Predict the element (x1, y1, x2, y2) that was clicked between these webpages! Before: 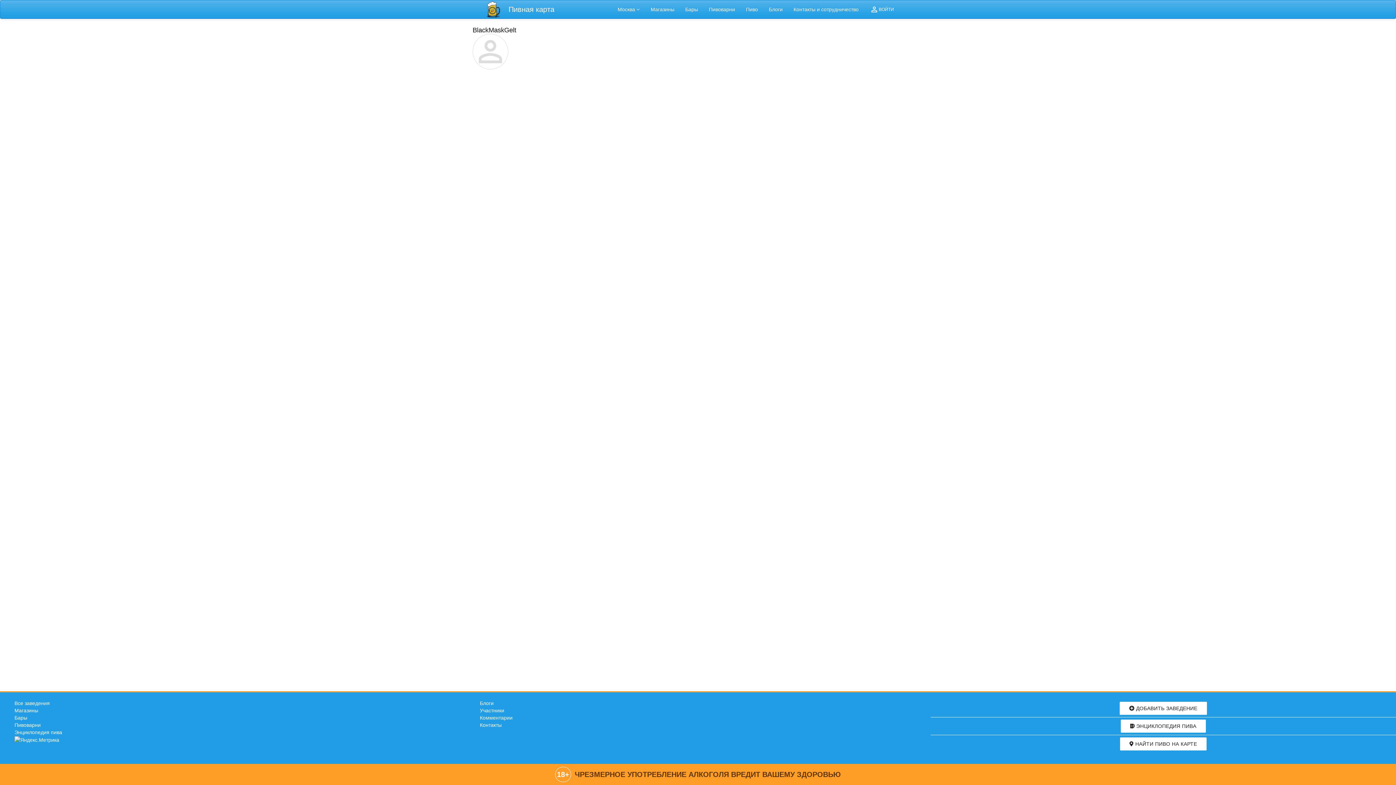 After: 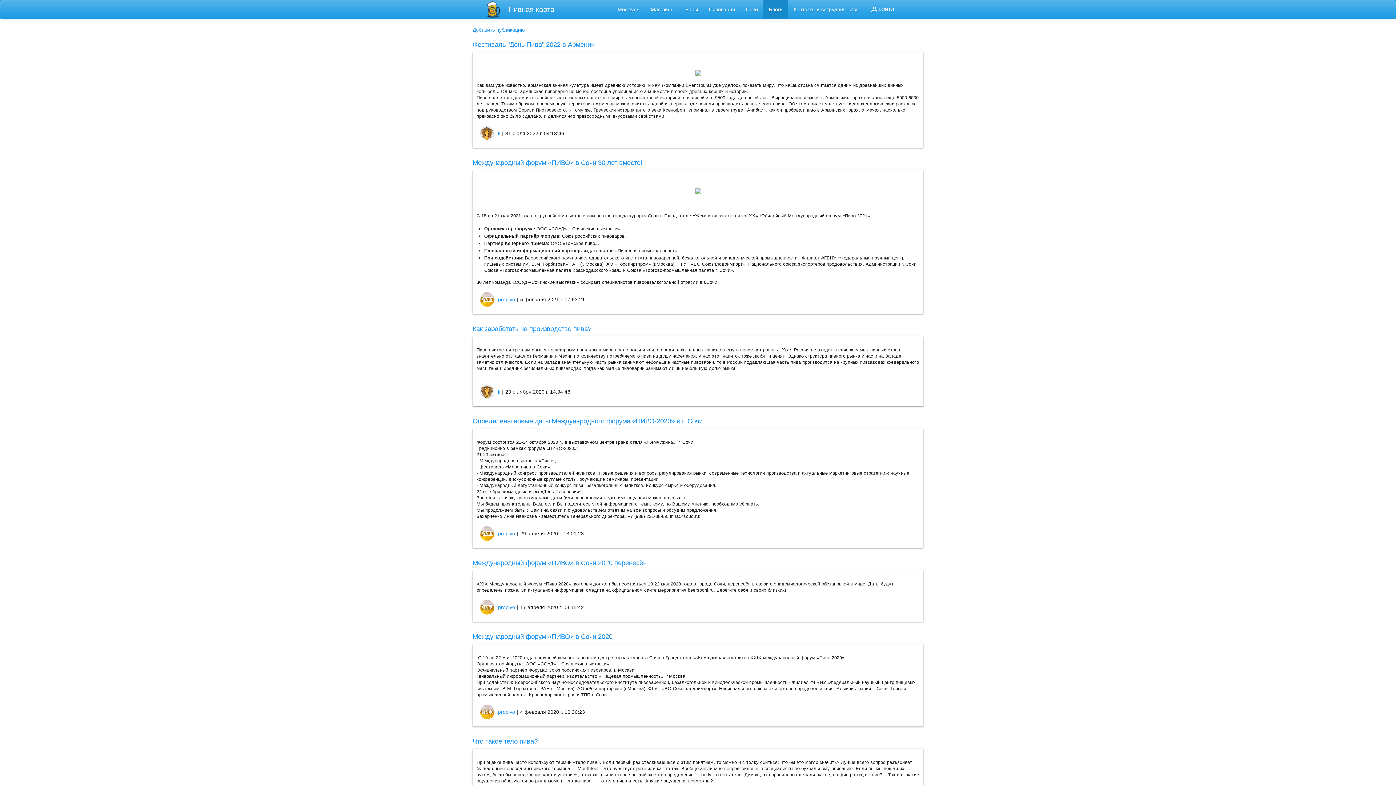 Action: bbox: (763, 0, 788, 18) label: Блоги